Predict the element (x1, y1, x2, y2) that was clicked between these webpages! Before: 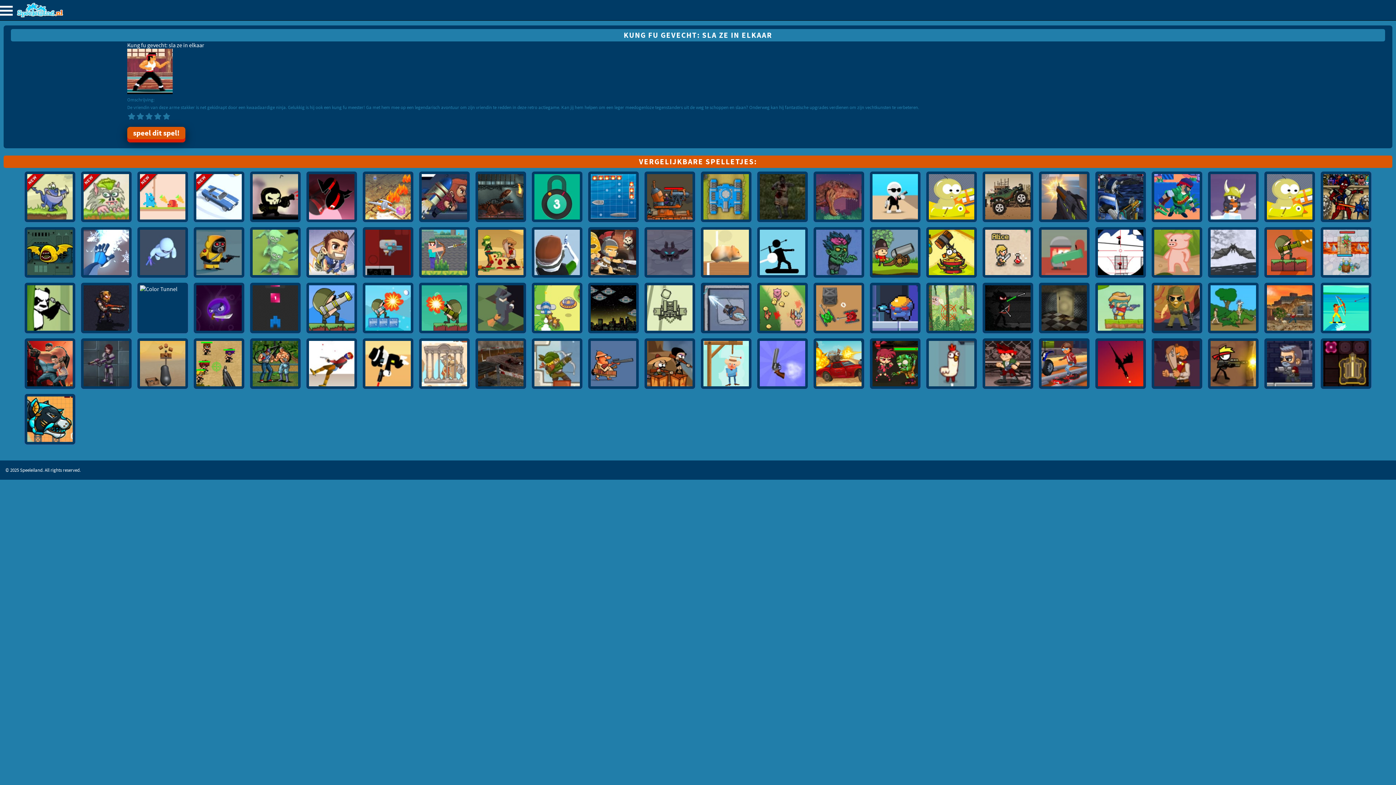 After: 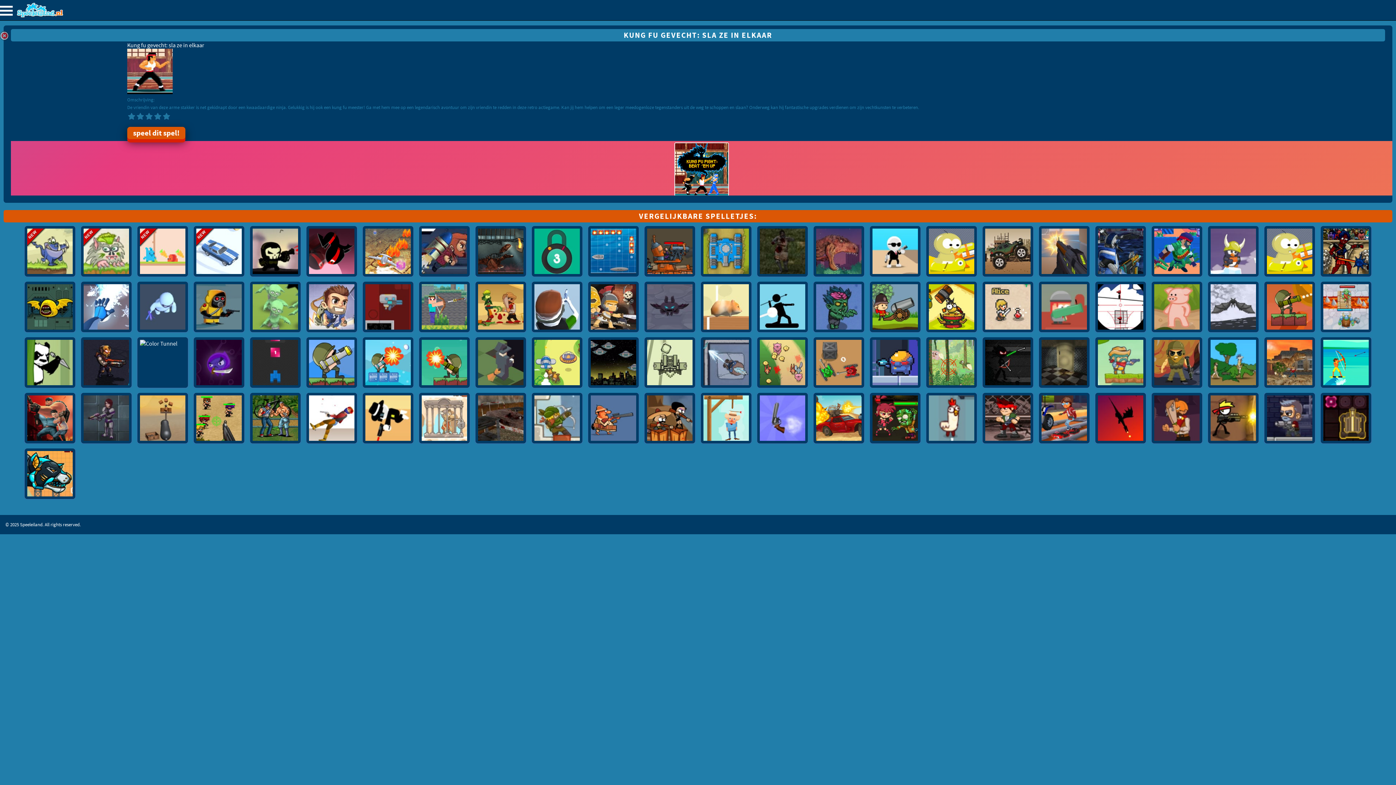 Action: label: speel dit spel! bbox: (127, 126, 185, 139)